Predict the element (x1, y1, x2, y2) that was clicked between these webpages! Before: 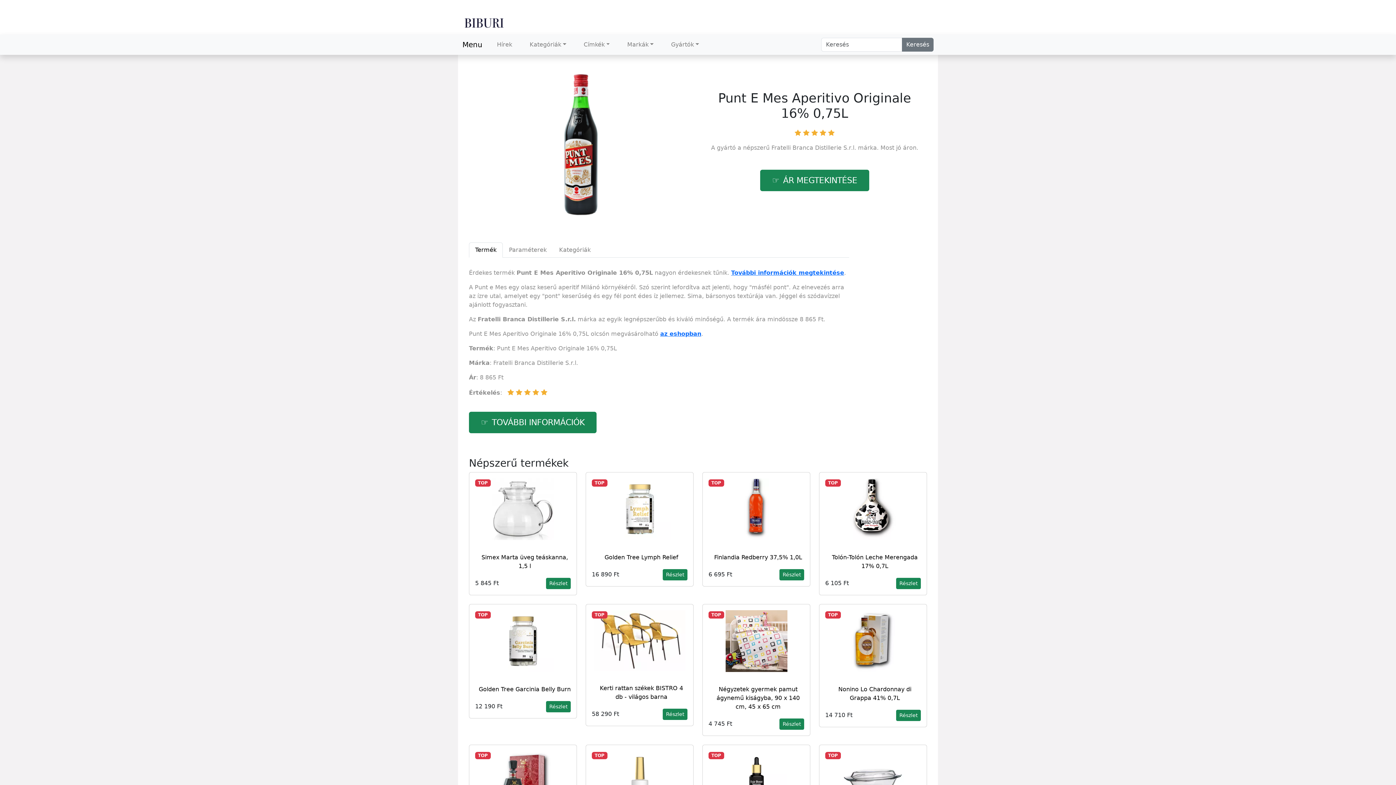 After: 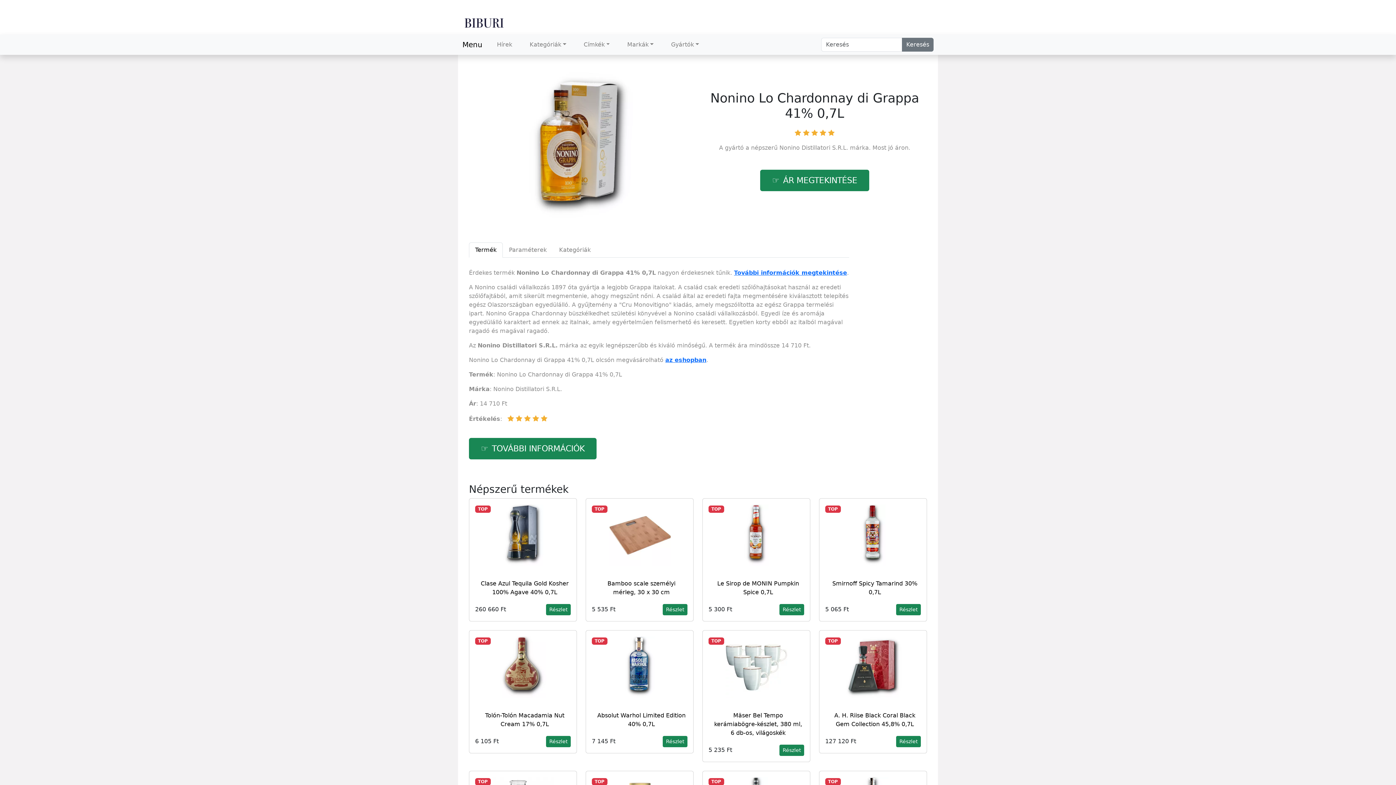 Action: label: Részlet bbox: (896, 710, 921, 721)